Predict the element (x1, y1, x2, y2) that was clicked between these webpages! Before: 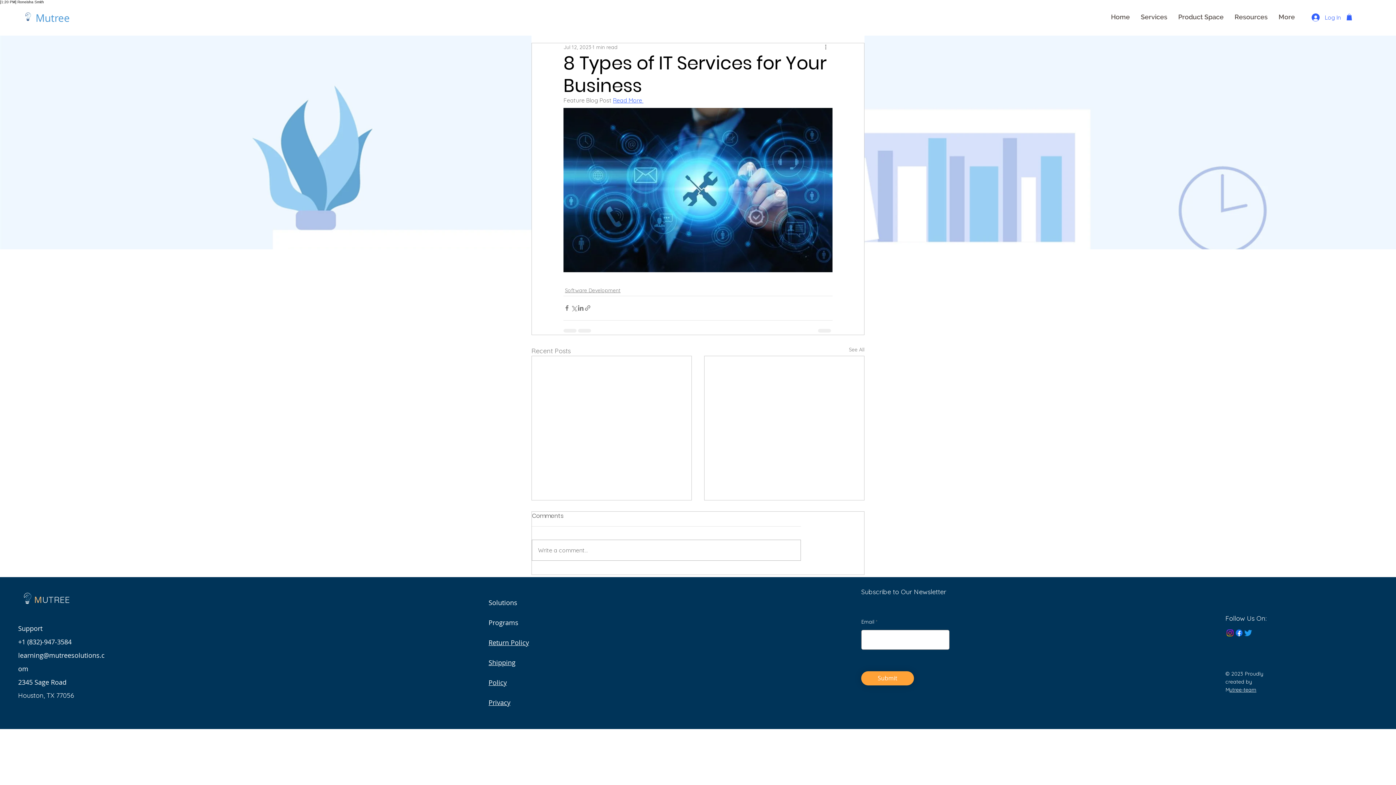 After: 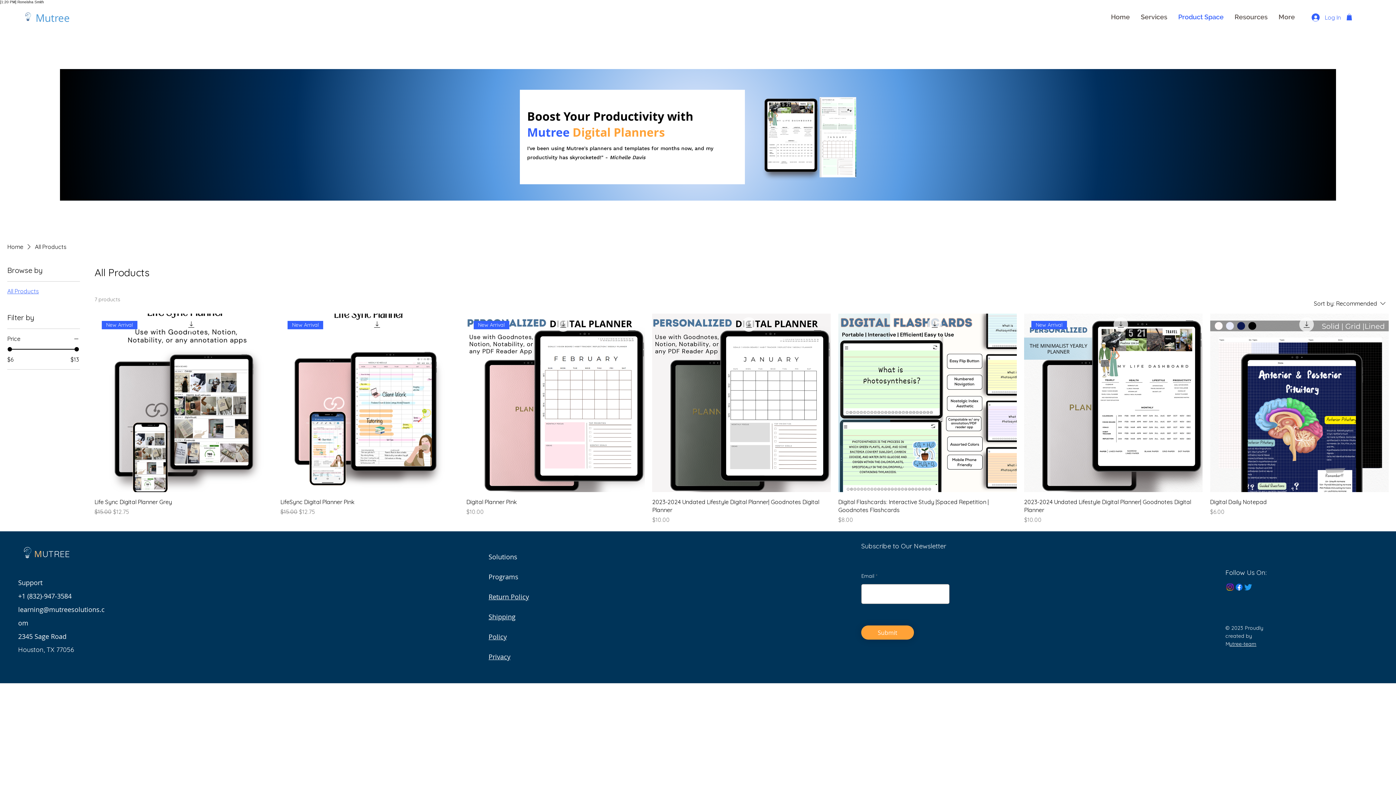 Action: bbox: (1173, 9, 1229, 24) label: Product Space